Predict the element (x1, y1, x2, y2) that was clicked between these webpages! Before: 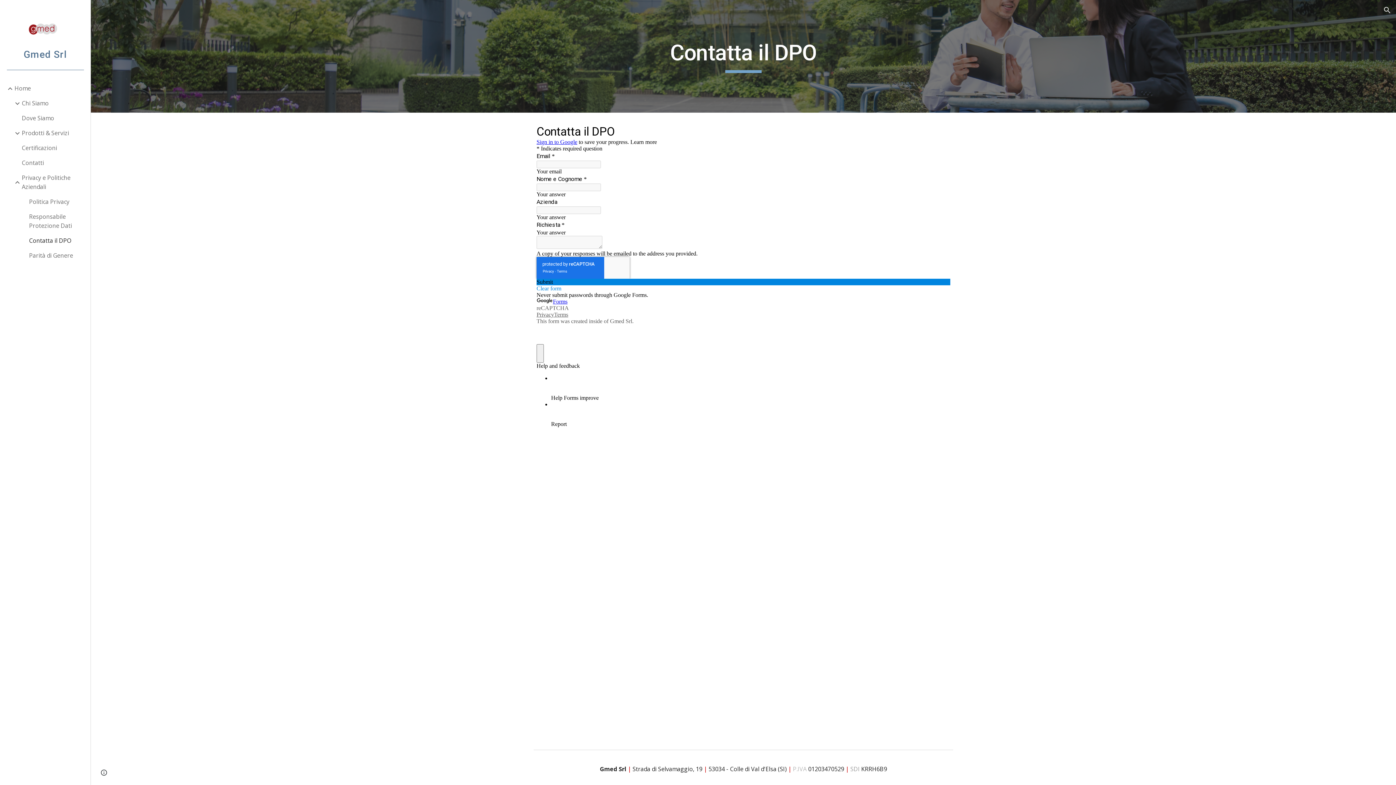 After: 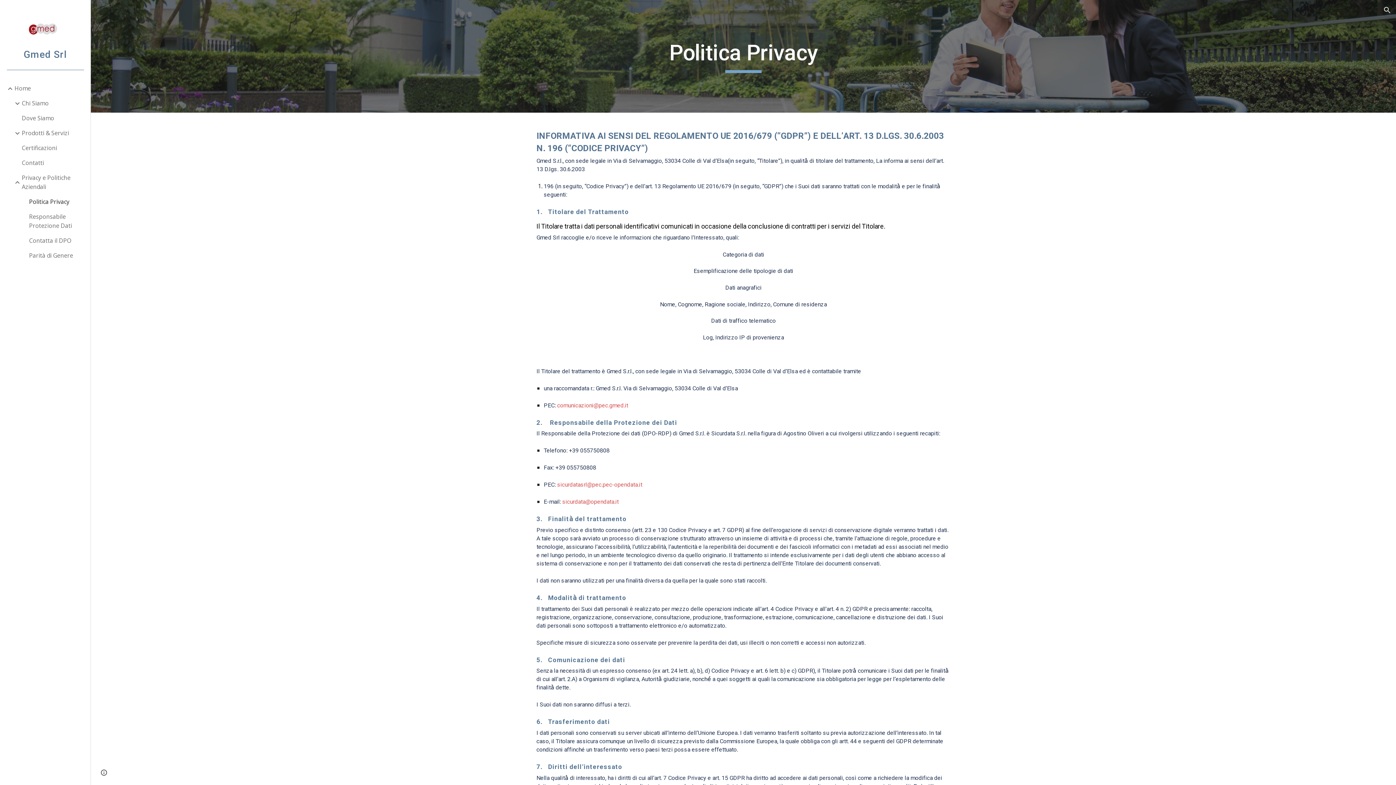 Action: bbox: (27, 194, 86, 209) label: Politica Privacy